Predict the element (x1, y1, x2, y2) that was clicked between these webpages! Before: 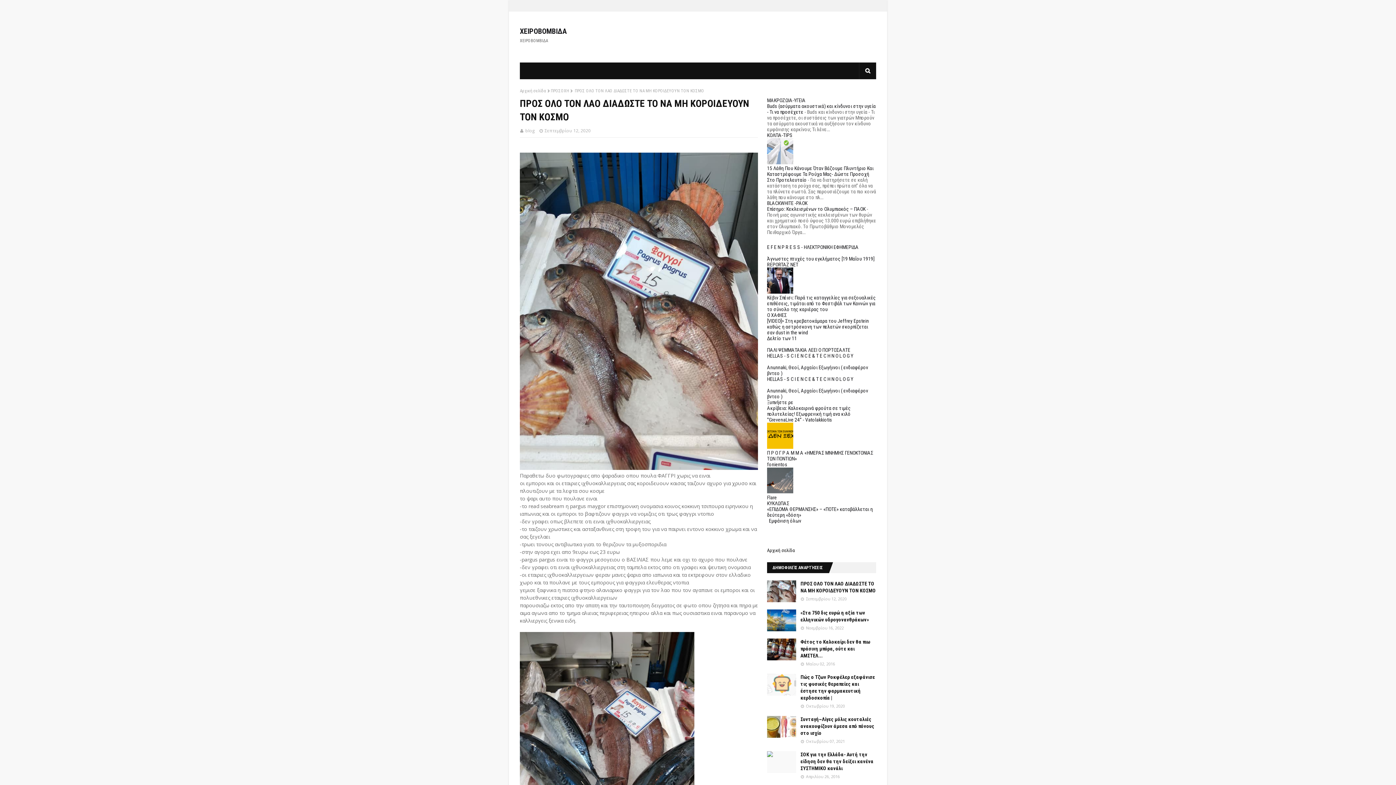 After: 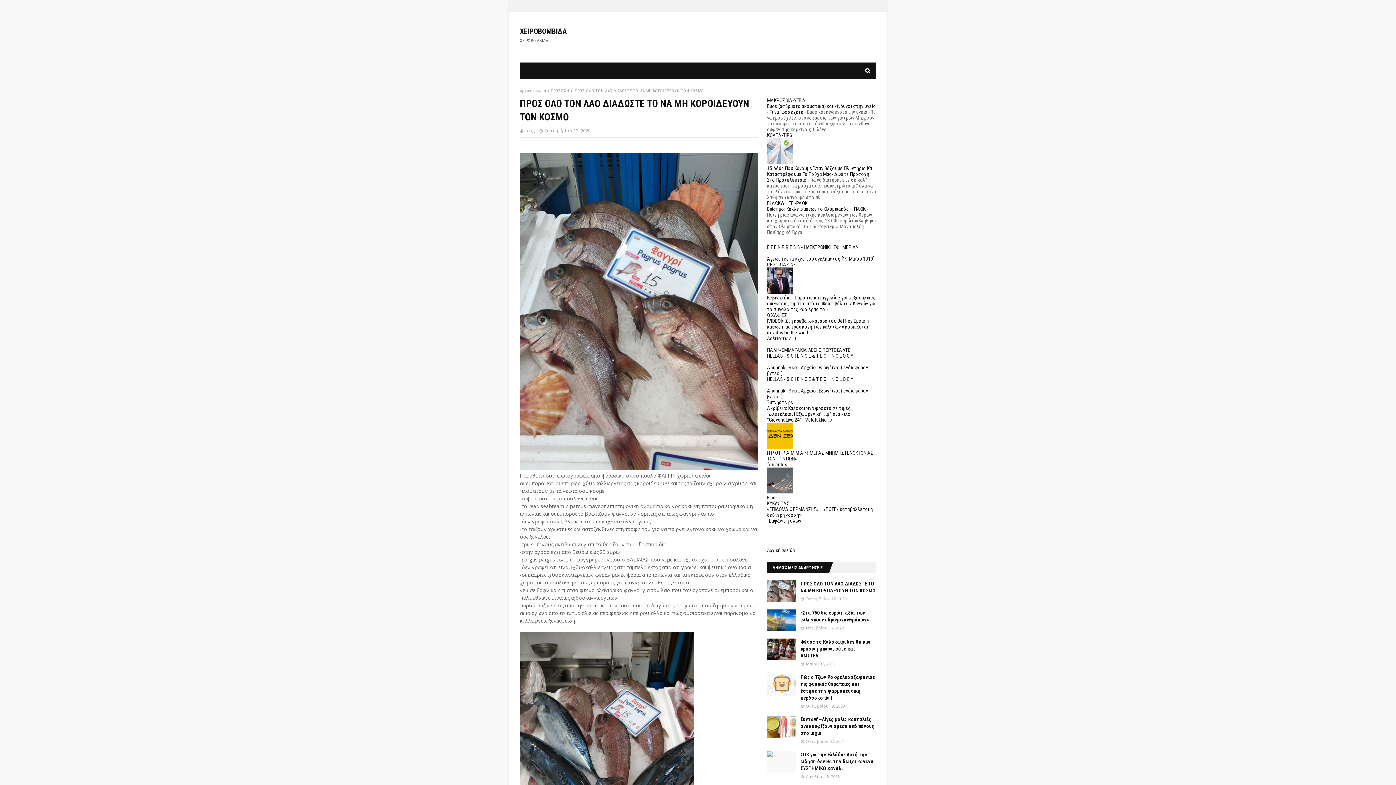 Action: label: ΠΡΟΣ ΟΛΟ ΤΟΝ ΛΑΟ ΔΙΑΔΩΣΤΕ ΤΟ ΝΑ ΜΗ ΚΟΡΟΙΔΕΥΟΥΝ ΤΟΝ ΚΟΣΜΟ bbox: (800, 580, 876, 594)